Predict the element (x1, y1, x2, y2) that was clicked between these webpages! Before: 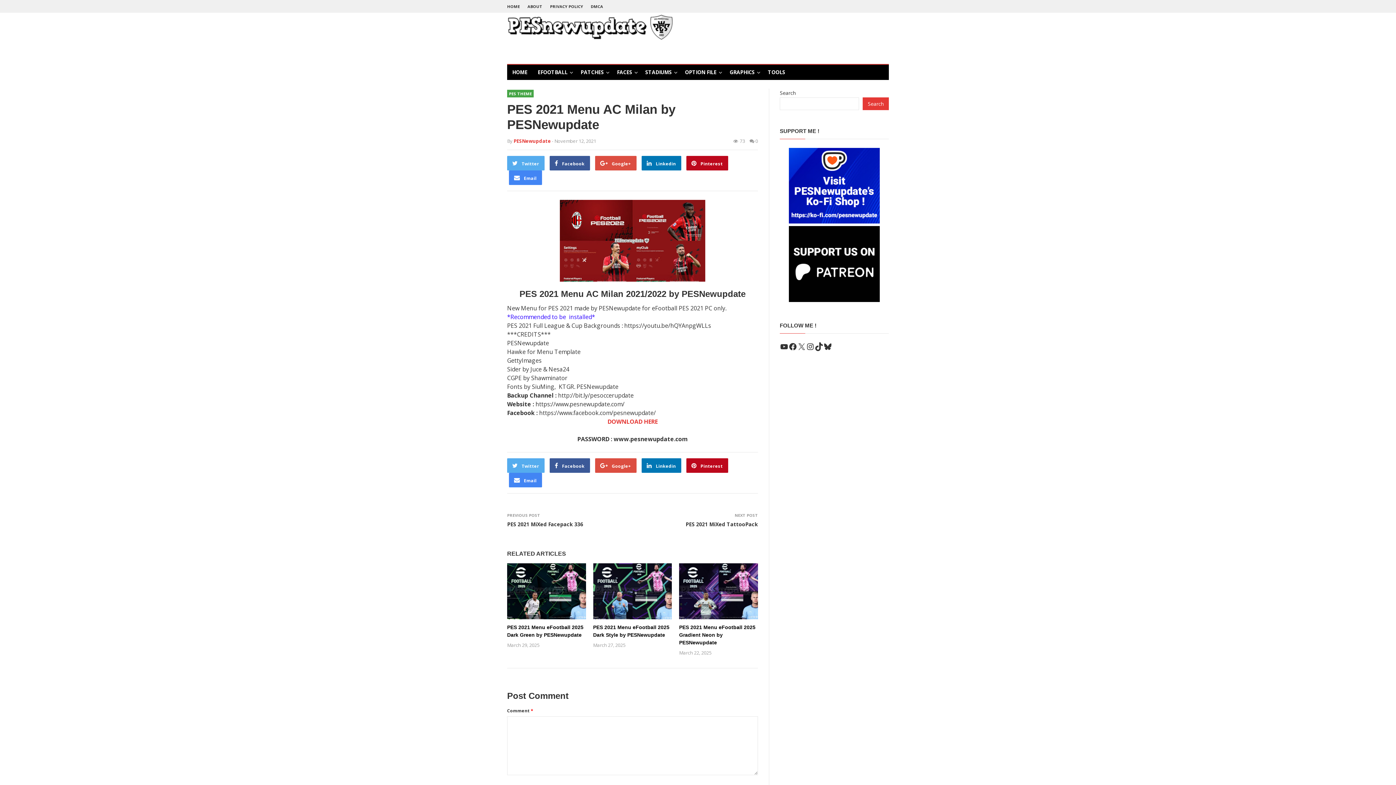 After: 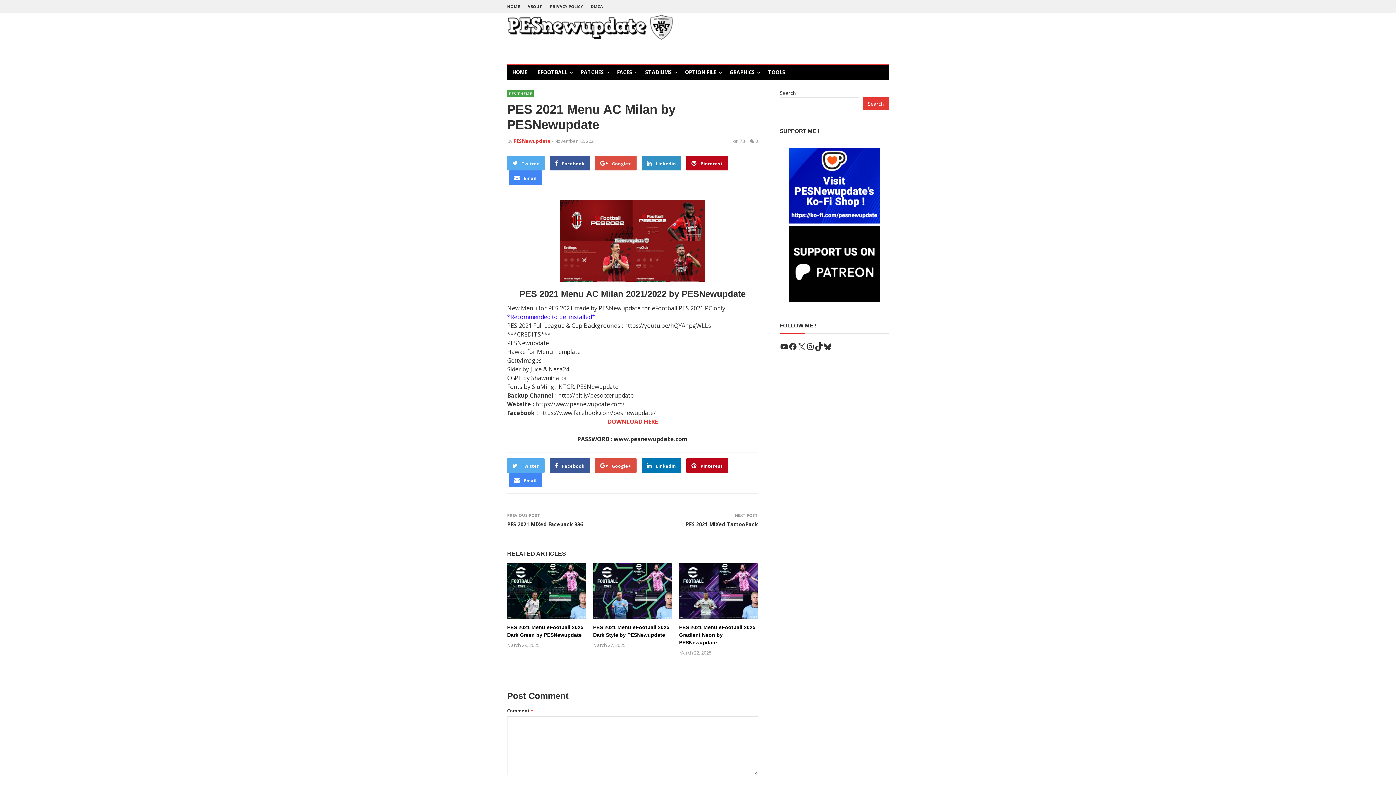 Action: label:  Linkedin bbox: (641, 156, 681, 170)